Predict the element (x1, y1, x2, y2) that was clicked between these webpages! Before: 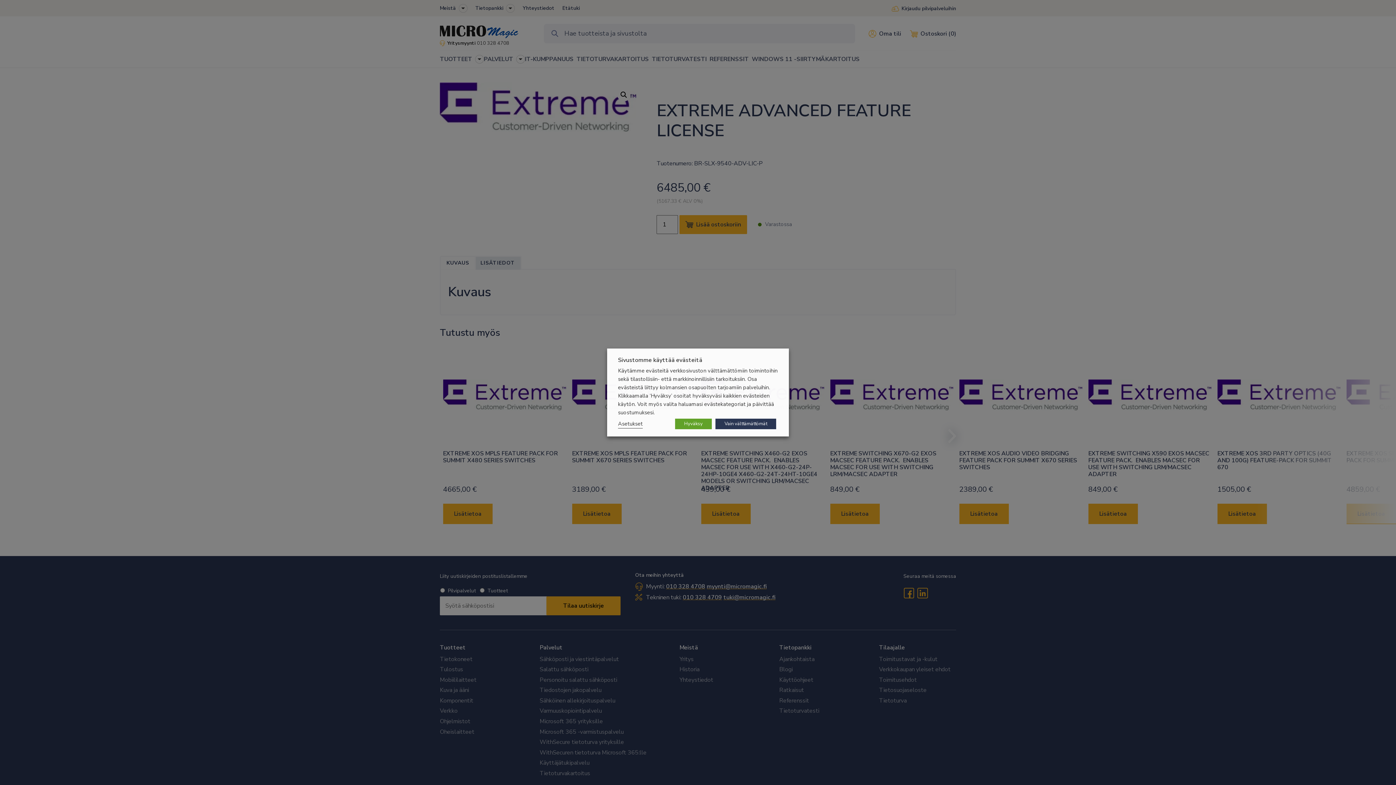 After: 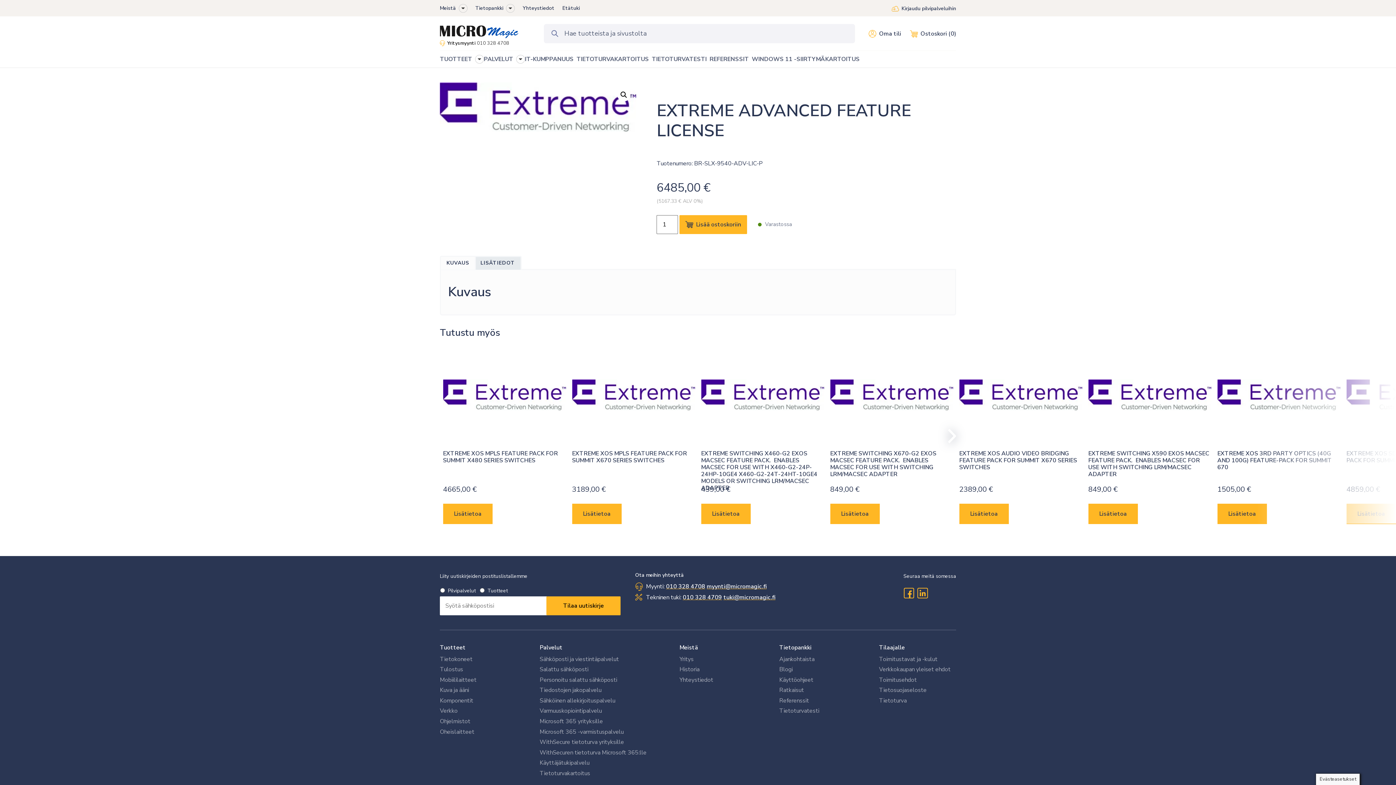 Action: bbox: (675, 418, 712, 429) label: Hyväksy